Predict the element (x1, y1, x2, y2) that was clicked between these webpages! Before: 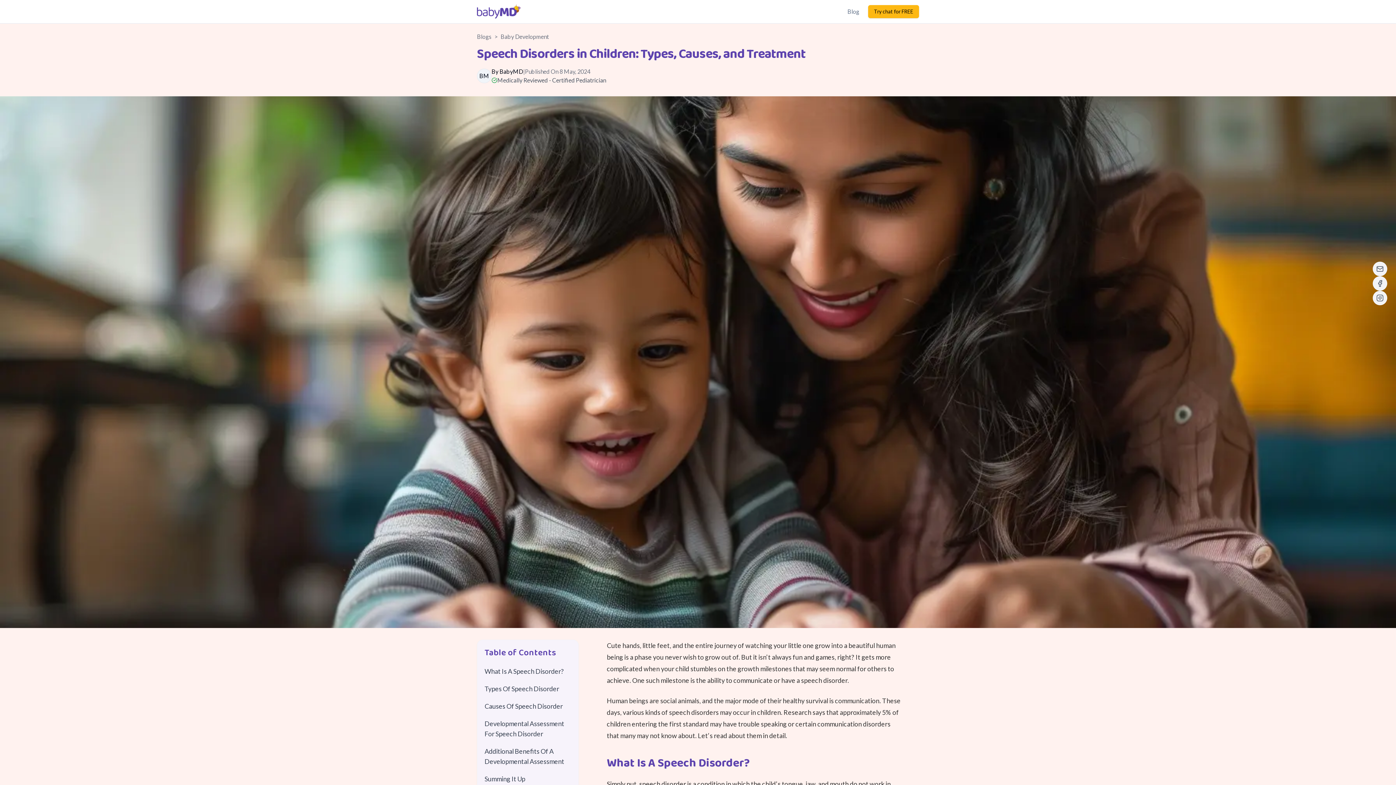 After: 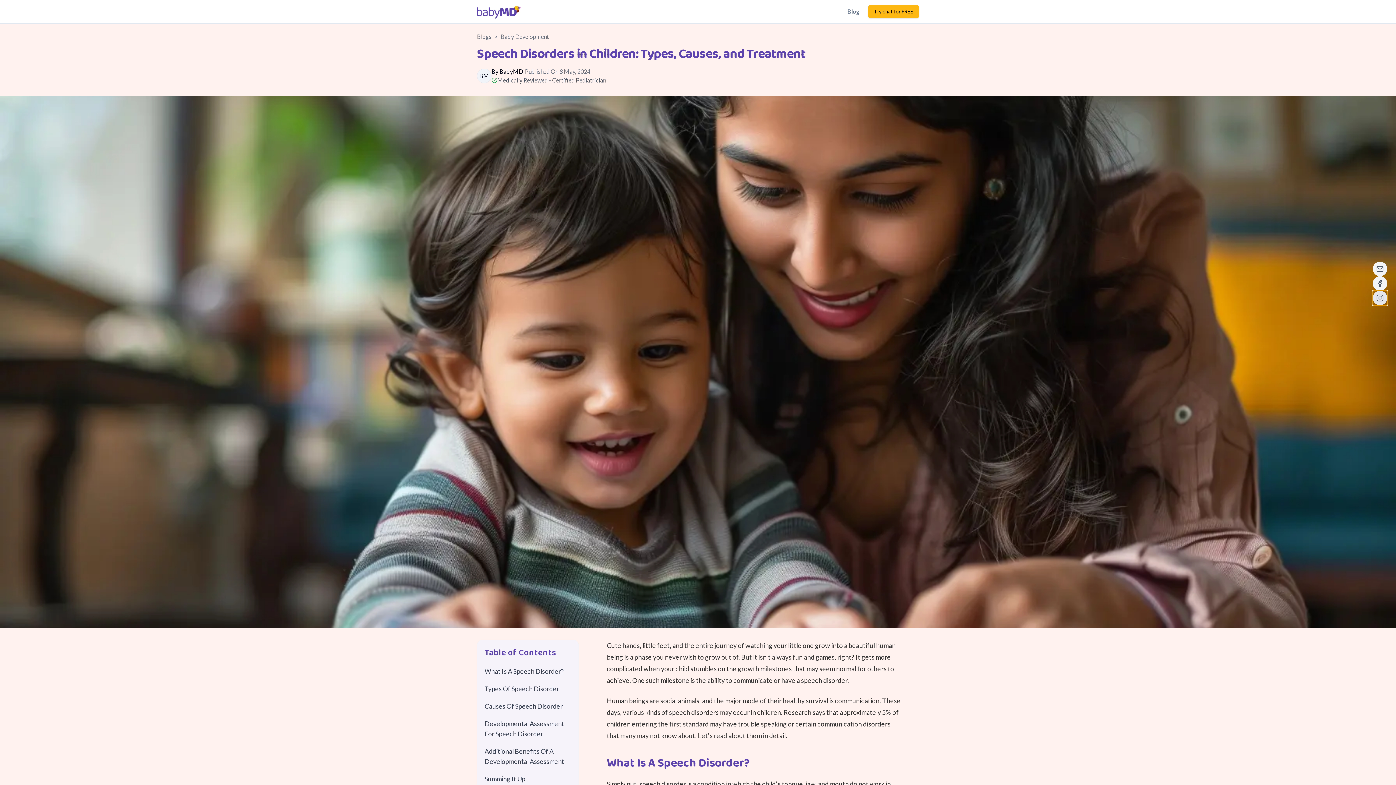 Action: label: Share on Messenger bbox: (1373, 290, 1387, 305)